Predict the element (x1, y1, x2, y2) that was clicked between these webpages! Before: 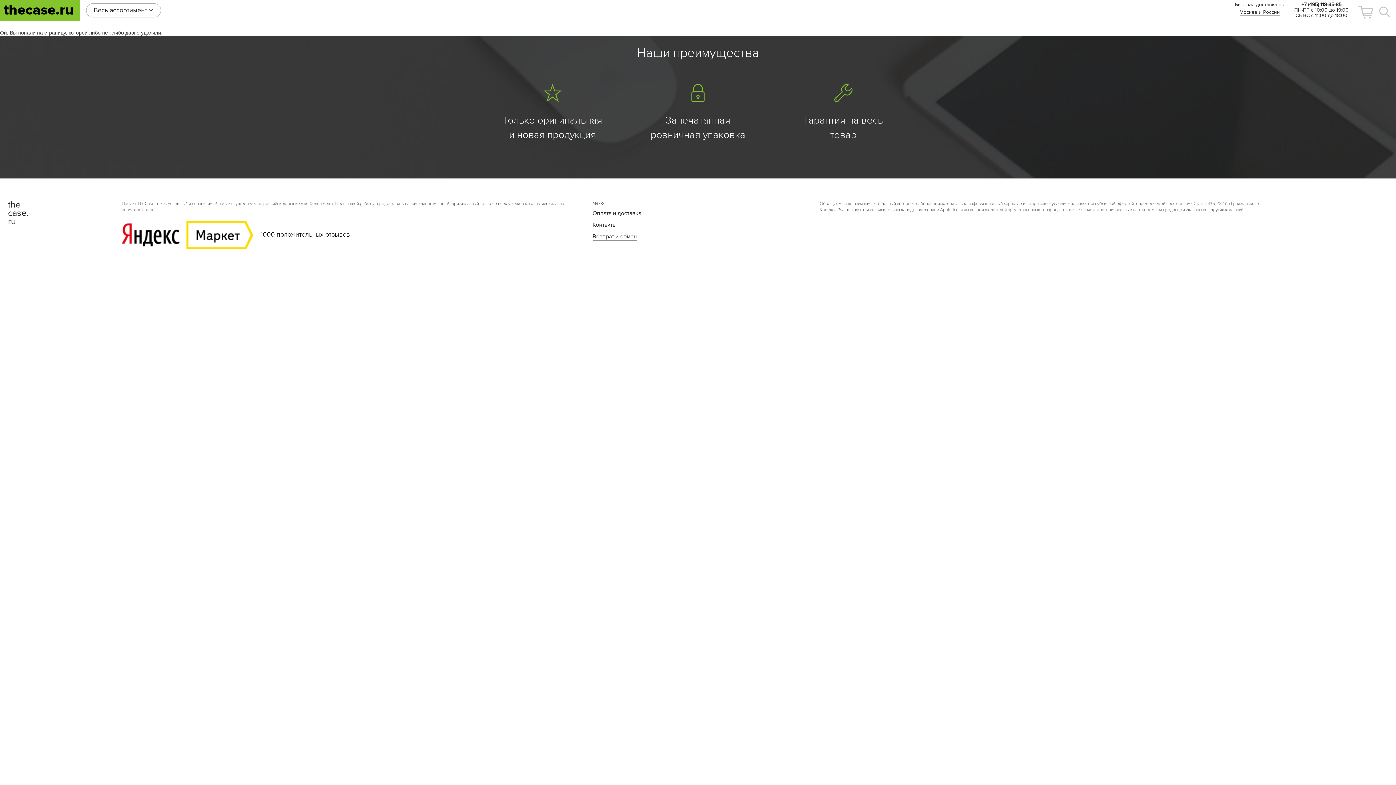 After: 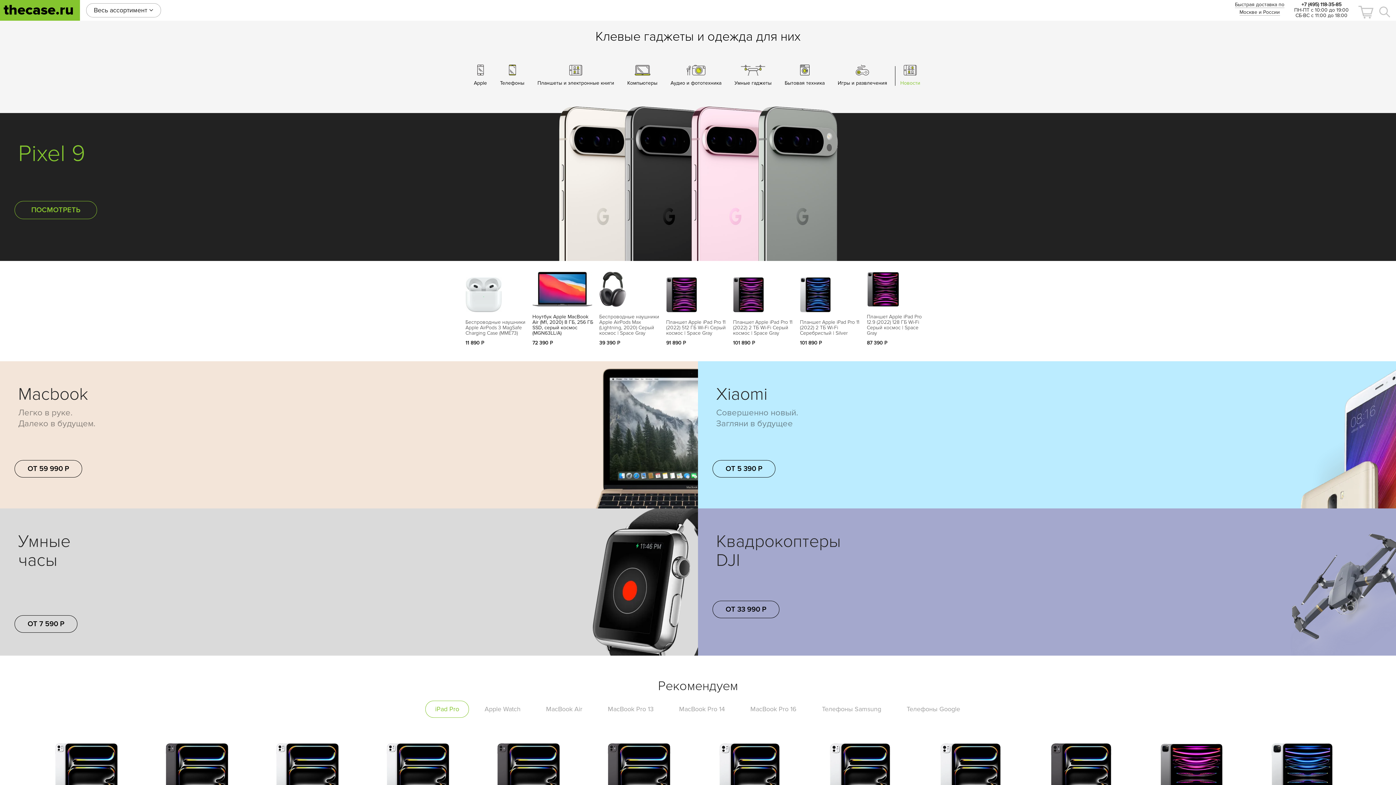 Action: bbox: (3, 5, 73, 14) label: thecase.ru